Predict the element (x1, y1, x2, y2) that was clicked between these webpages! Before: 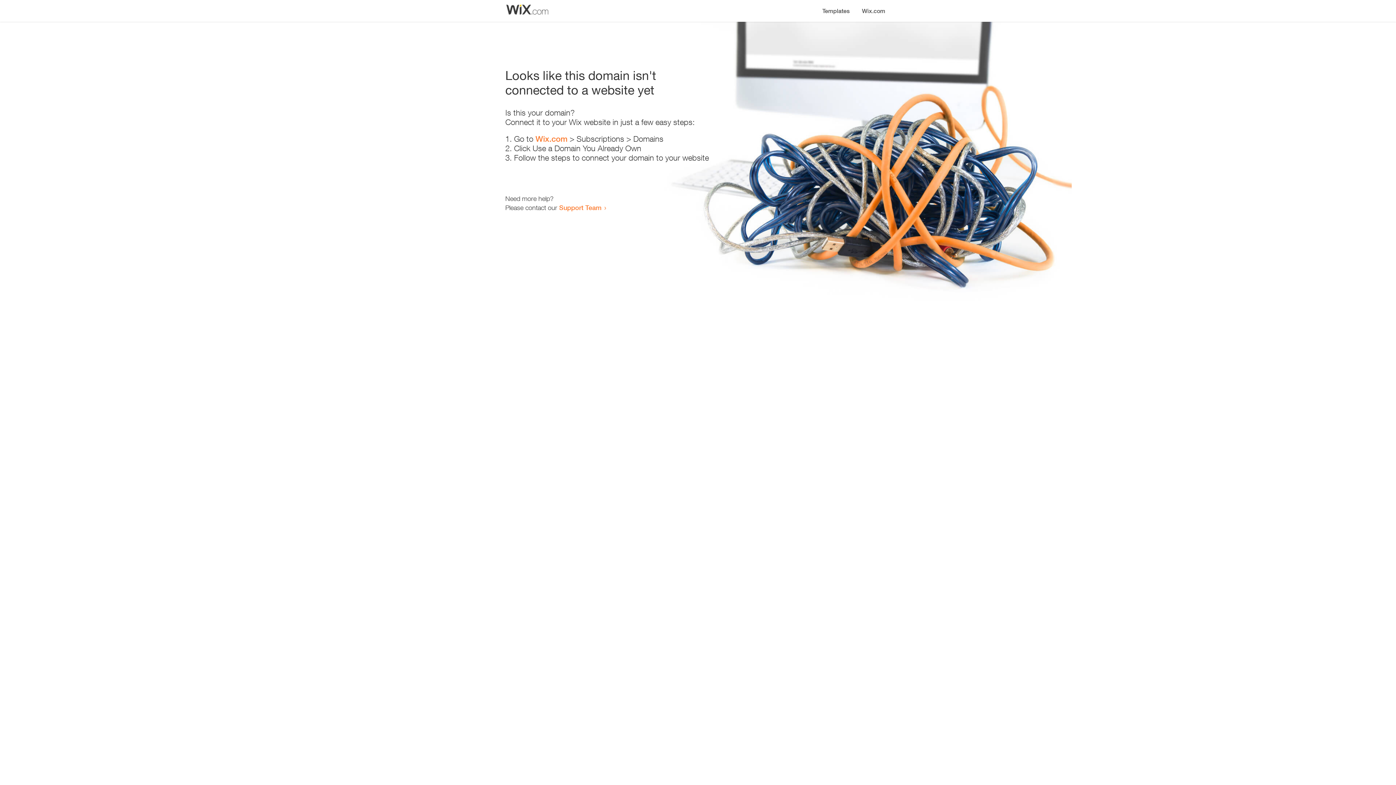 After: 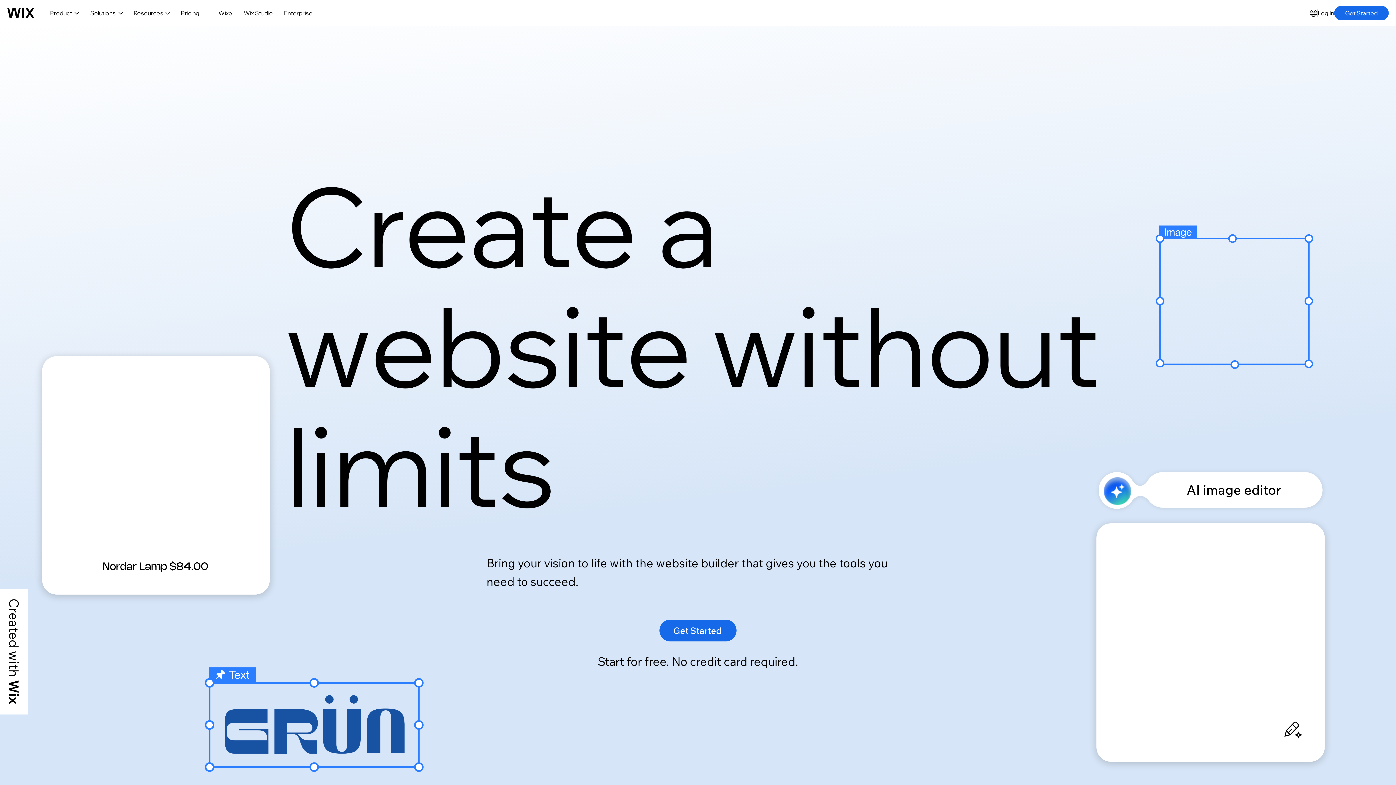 Action: label: Wix.com bbox: (856, 0, 890, 14)